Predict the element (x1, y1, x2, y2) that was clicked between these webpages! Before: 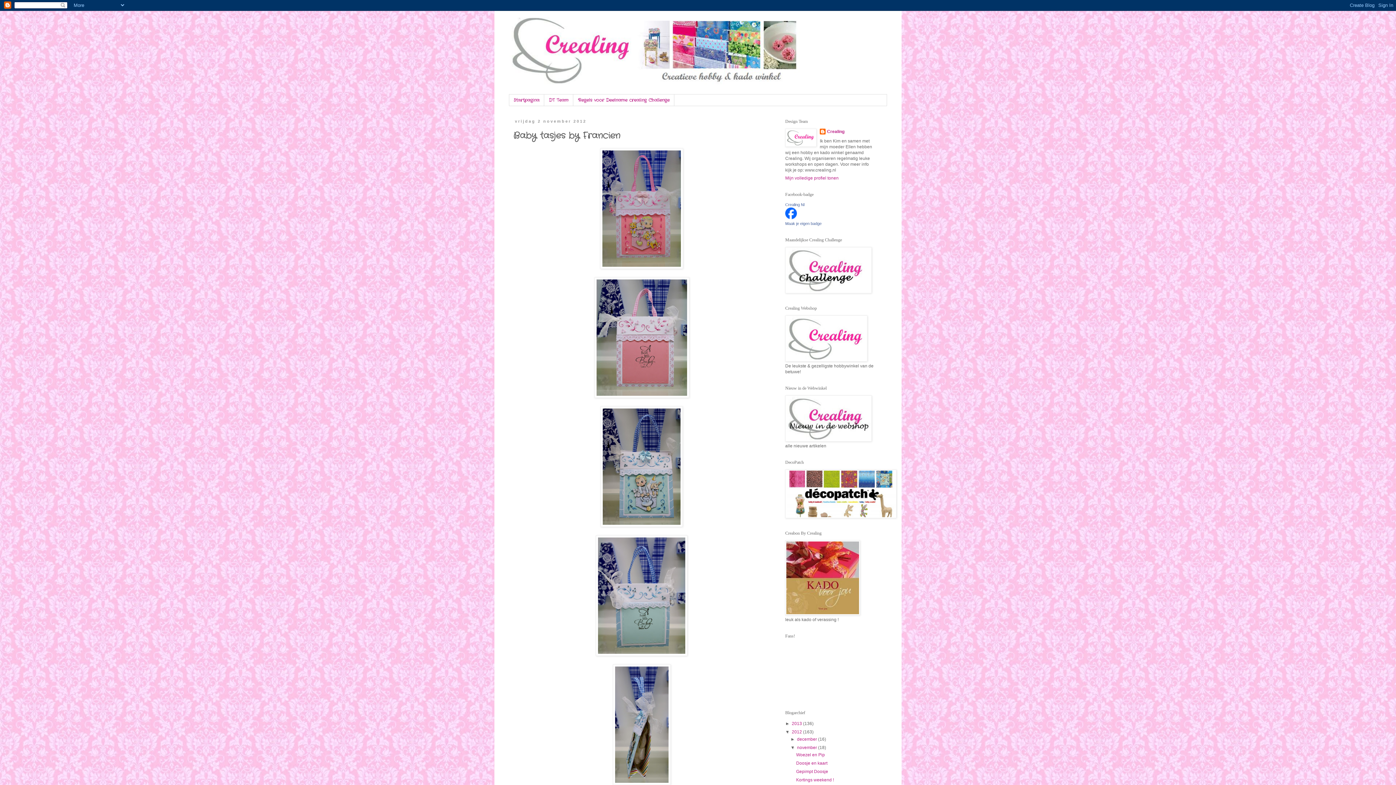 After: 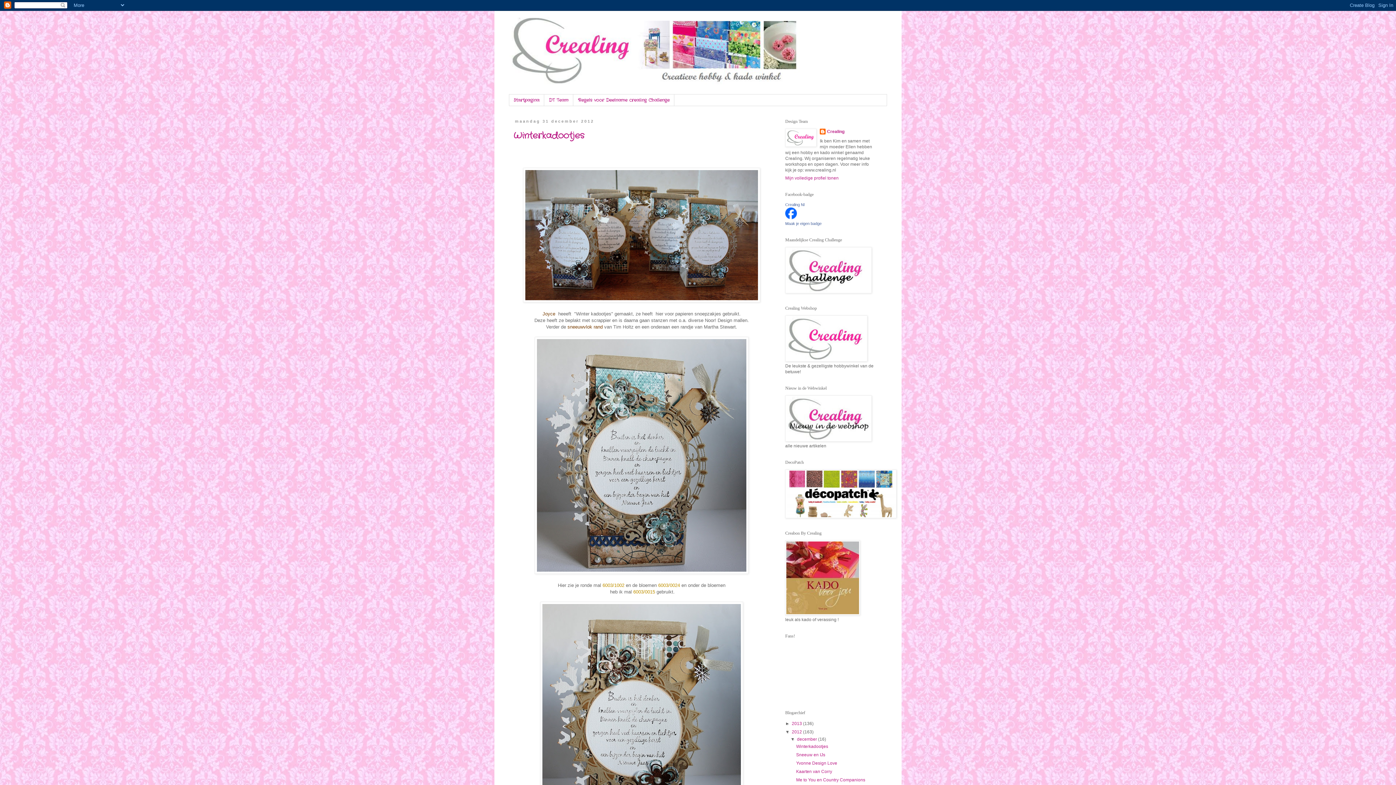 Action: label: december  bbox: (797, 737, 818, 742)